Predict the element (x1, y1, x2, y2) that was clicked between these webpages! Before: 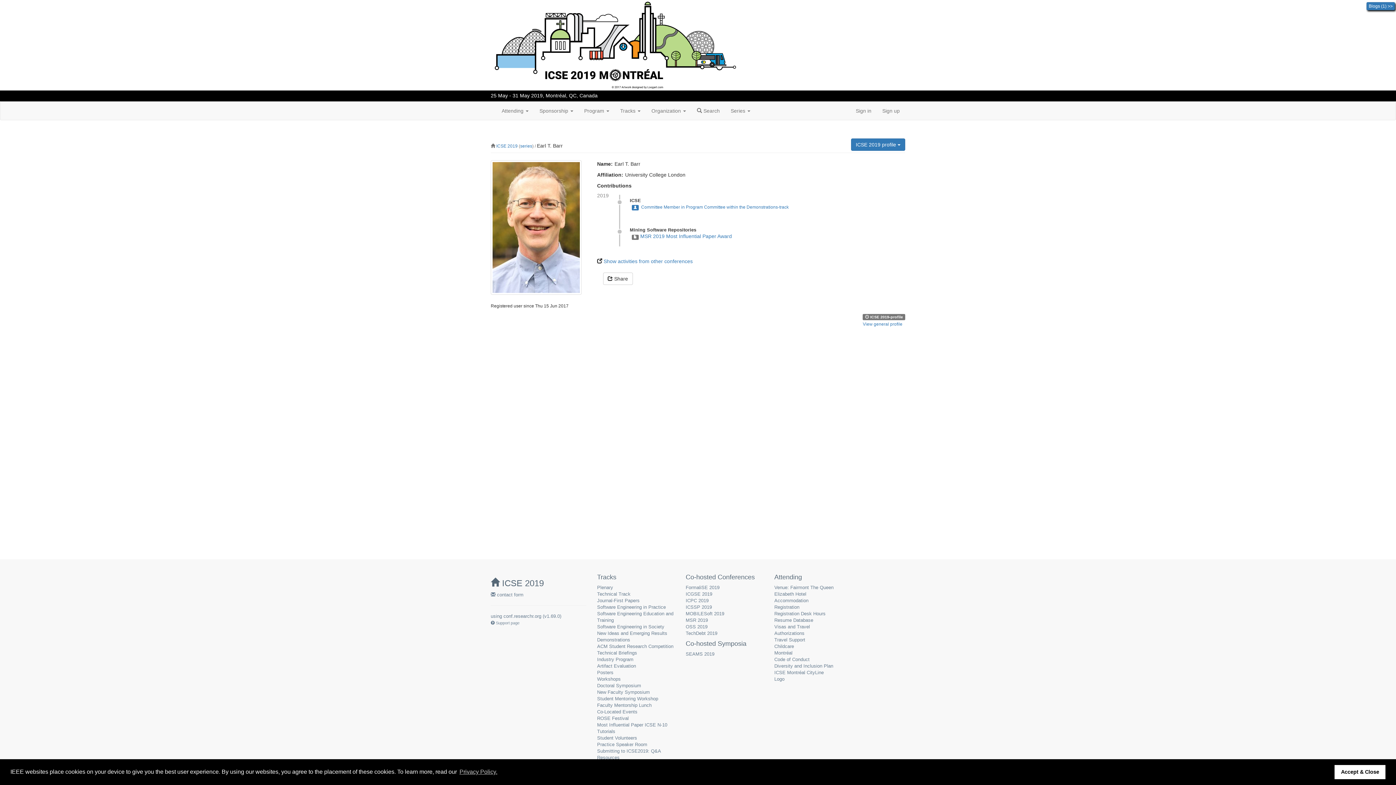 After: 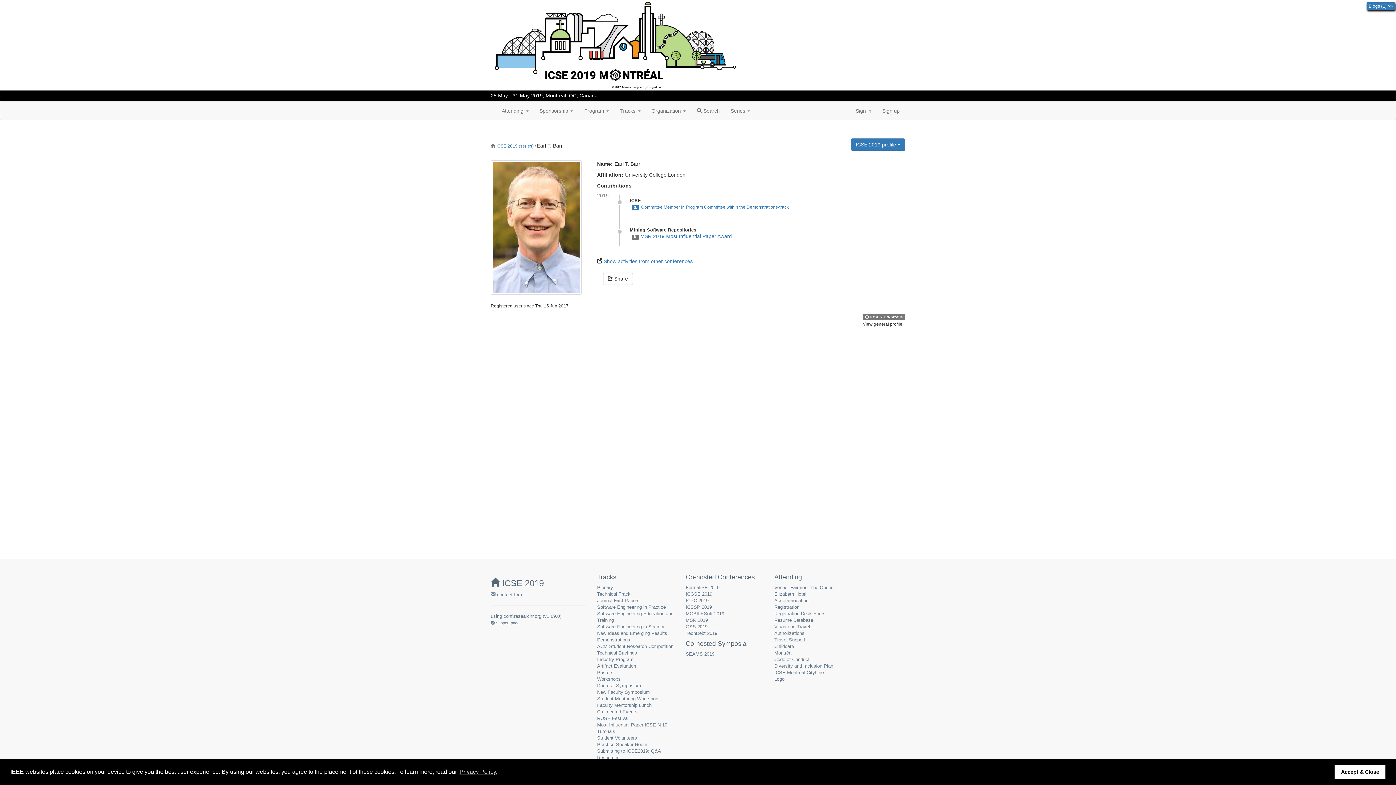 Action: bbox: (863, 321, 902, 326) label: View general profile